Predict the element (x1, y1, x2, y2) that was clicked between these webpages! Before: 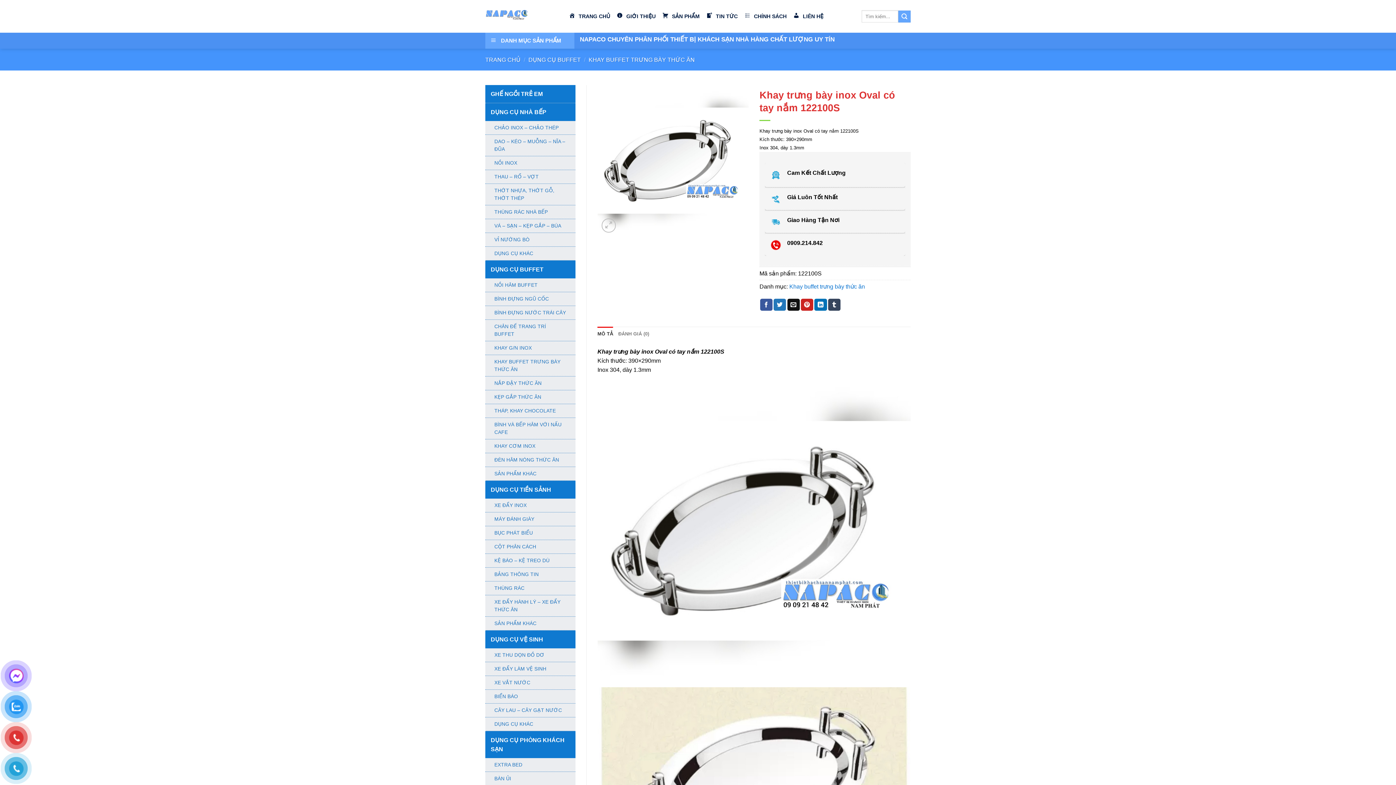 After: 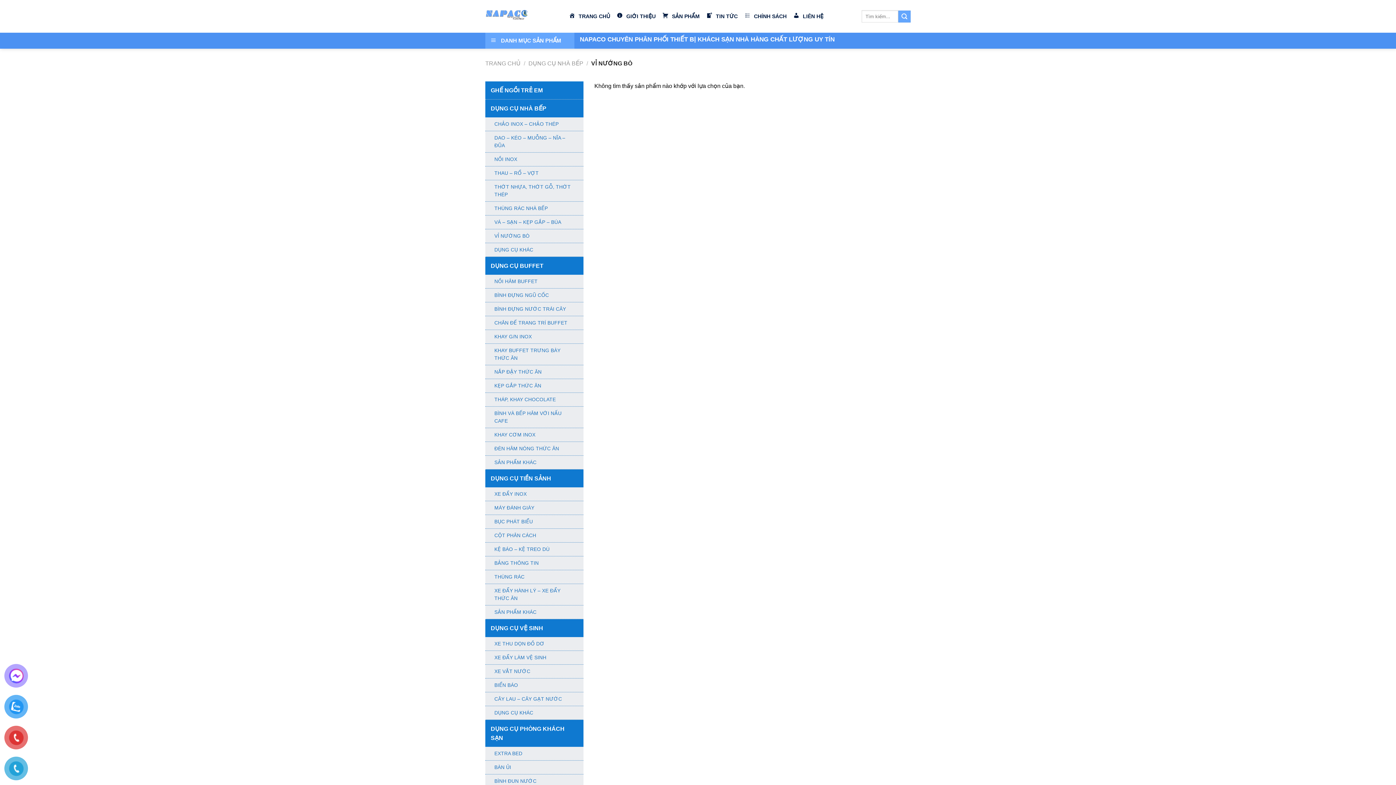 Action: bbox: (485, 233, 538, 246) label: VỈ NƯỚNG BÒ